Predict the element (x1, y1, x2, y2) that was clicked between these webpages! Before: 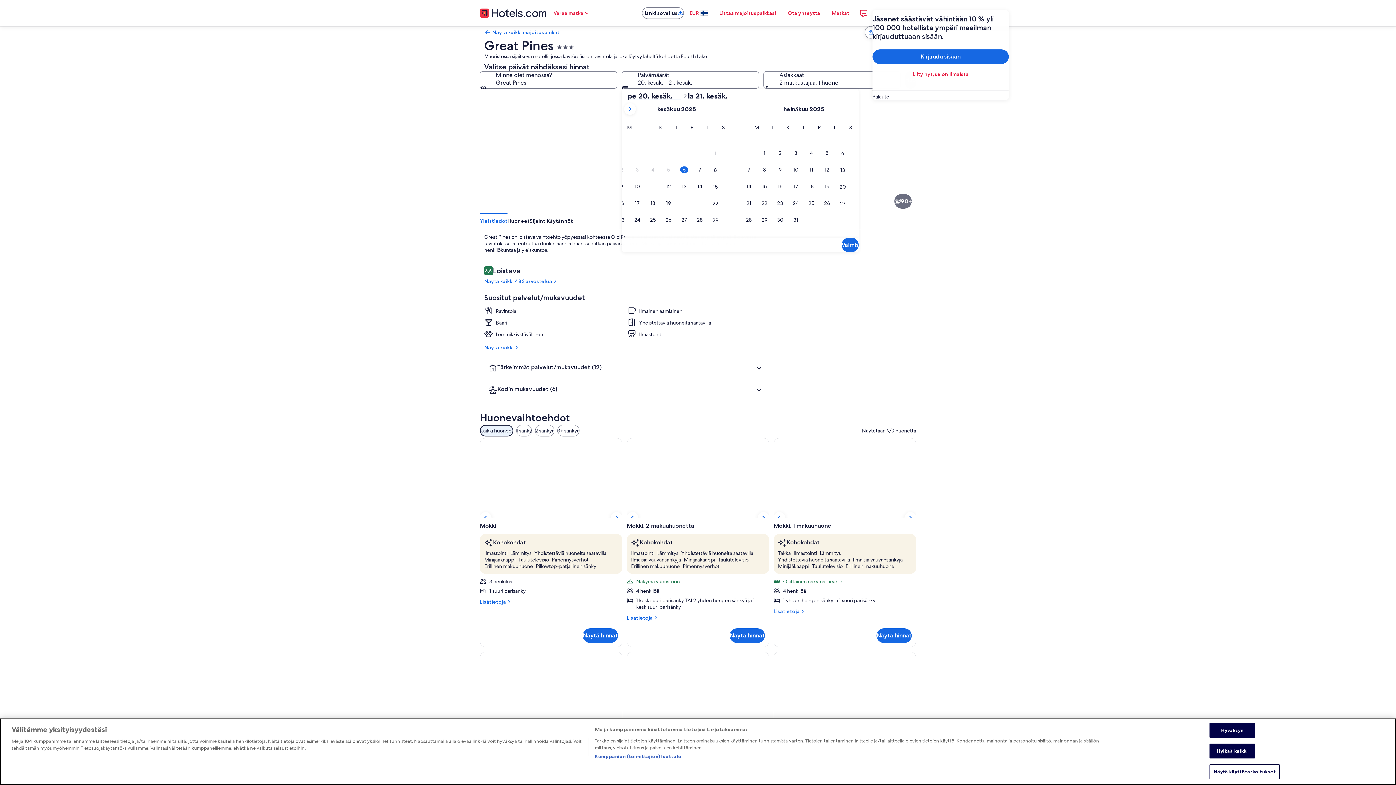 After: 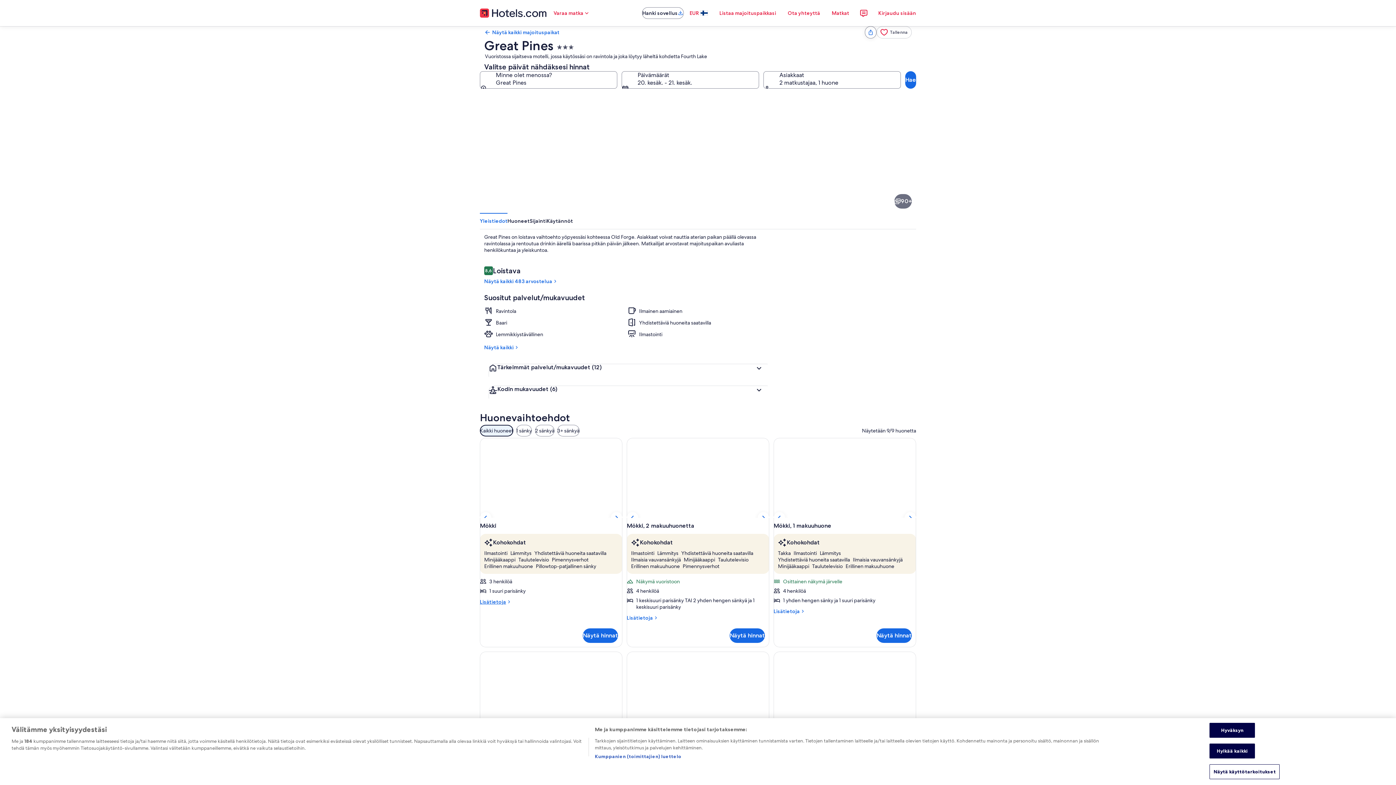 Action: label: Lisätietoja
Lisätietoja huoneesta Mökki bbox: (480, 599, 622, 605)